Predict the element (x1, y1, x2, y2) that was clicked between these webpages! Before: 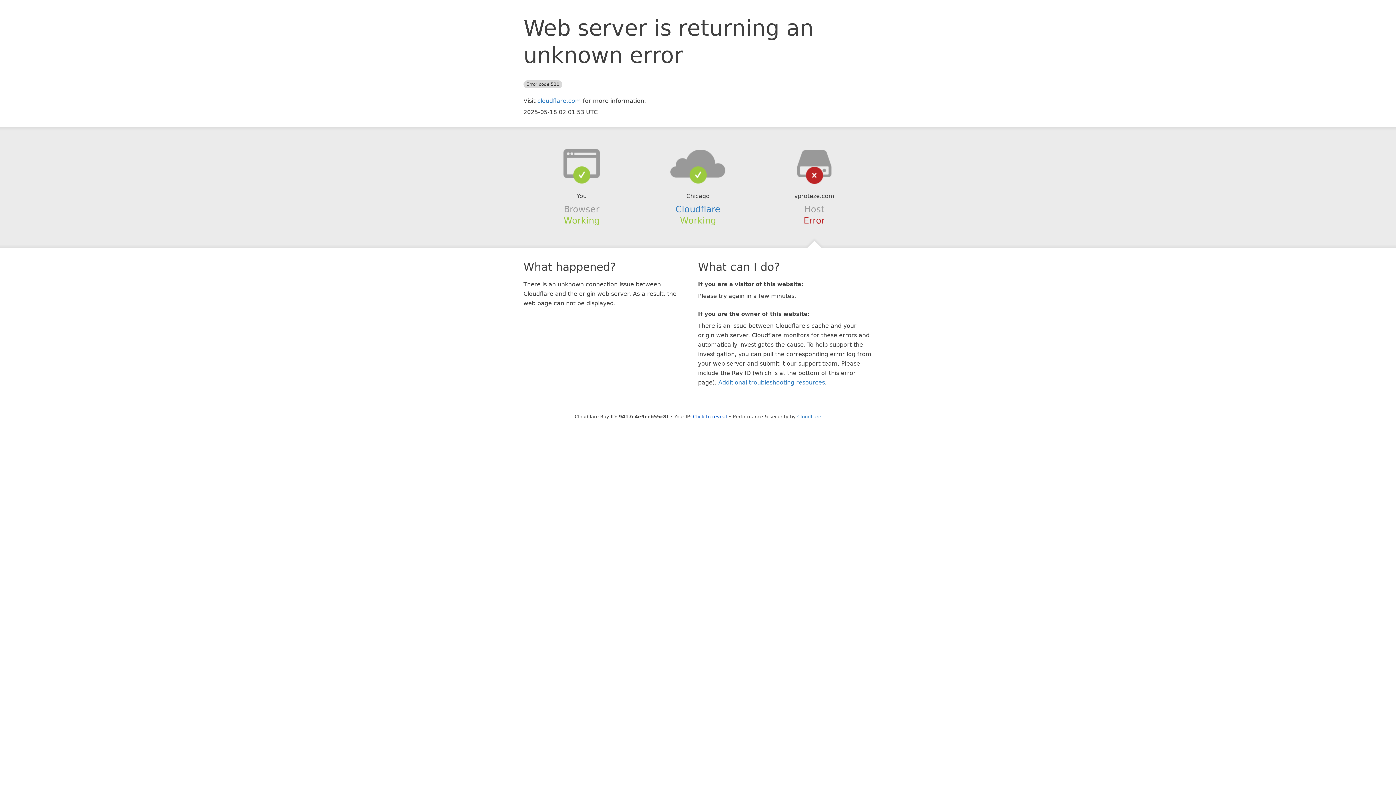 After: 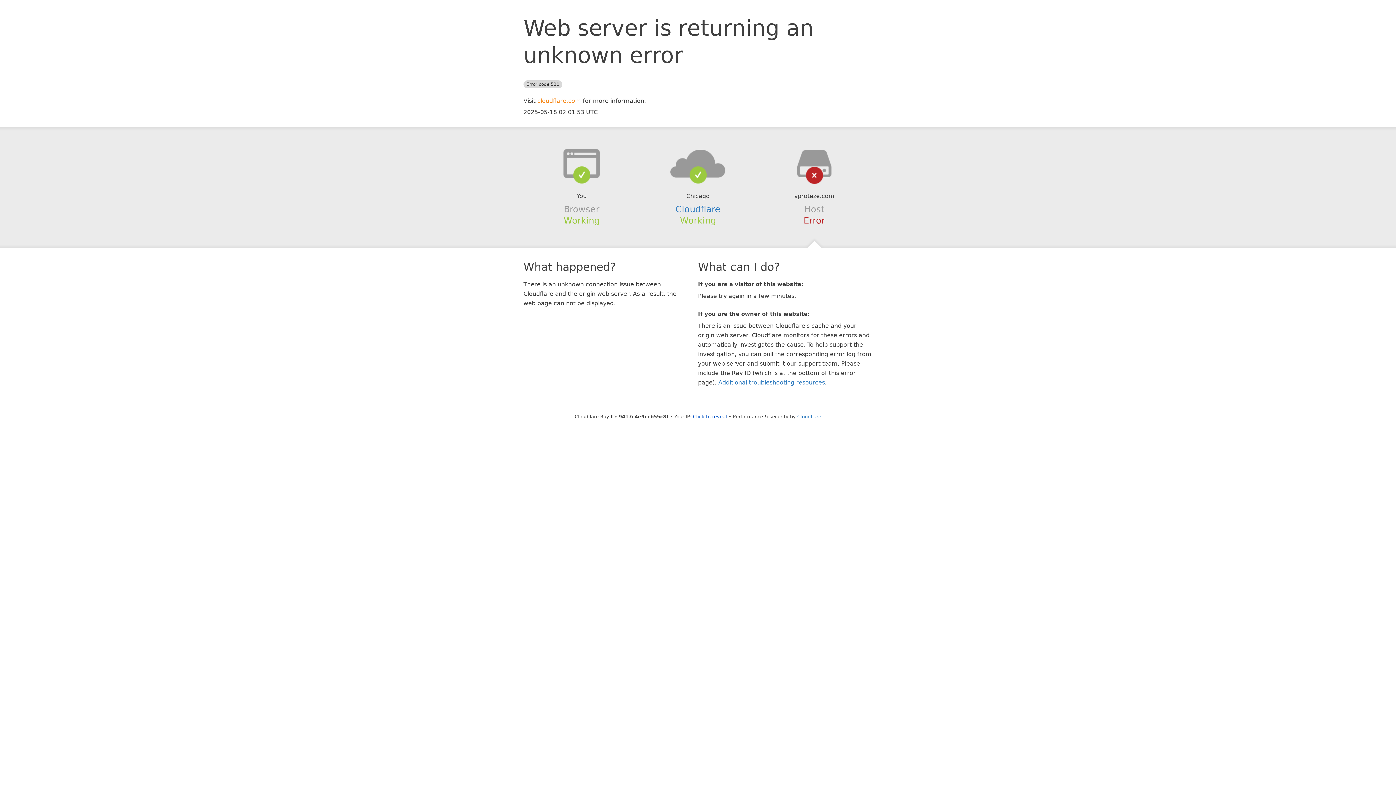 Action: label: cloudflare.com bbox: (537, 97, 581, 104)